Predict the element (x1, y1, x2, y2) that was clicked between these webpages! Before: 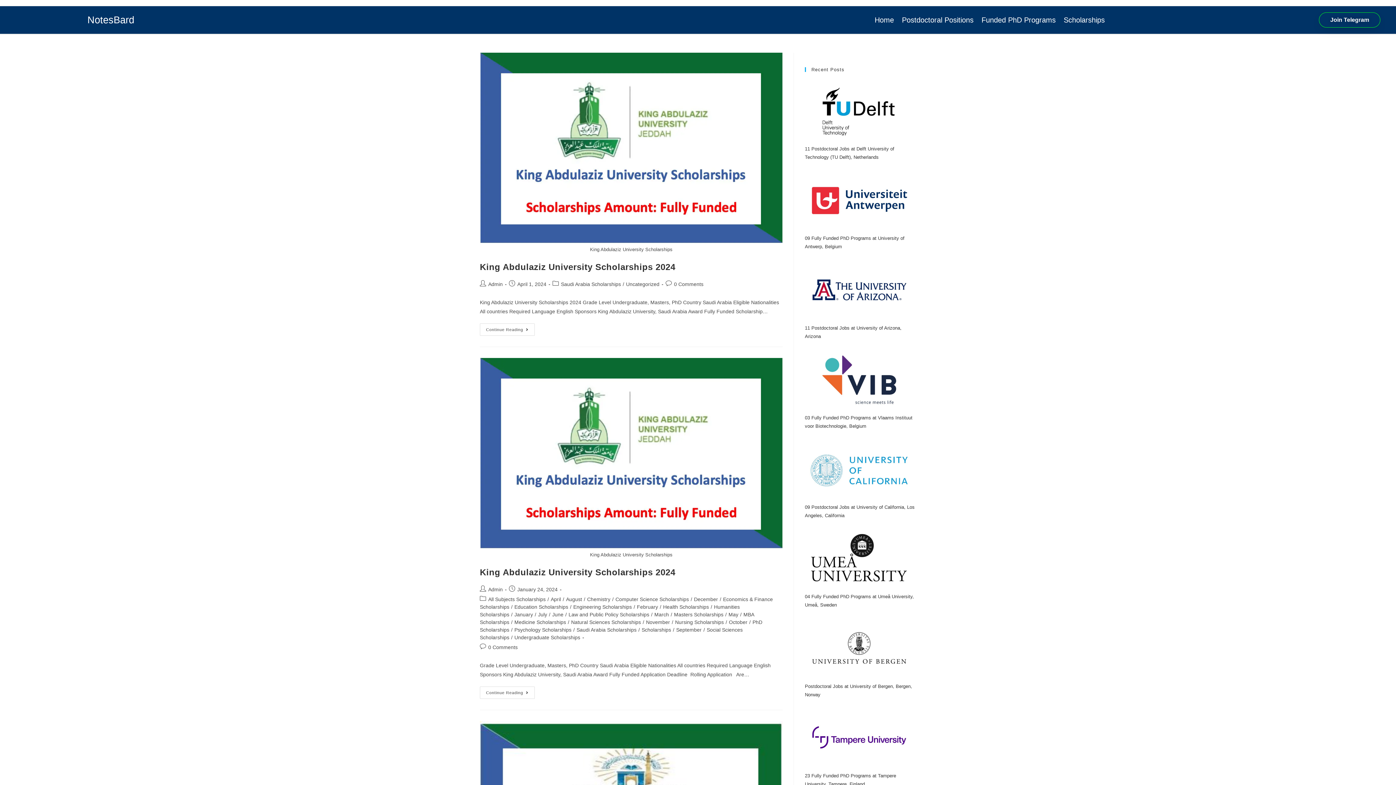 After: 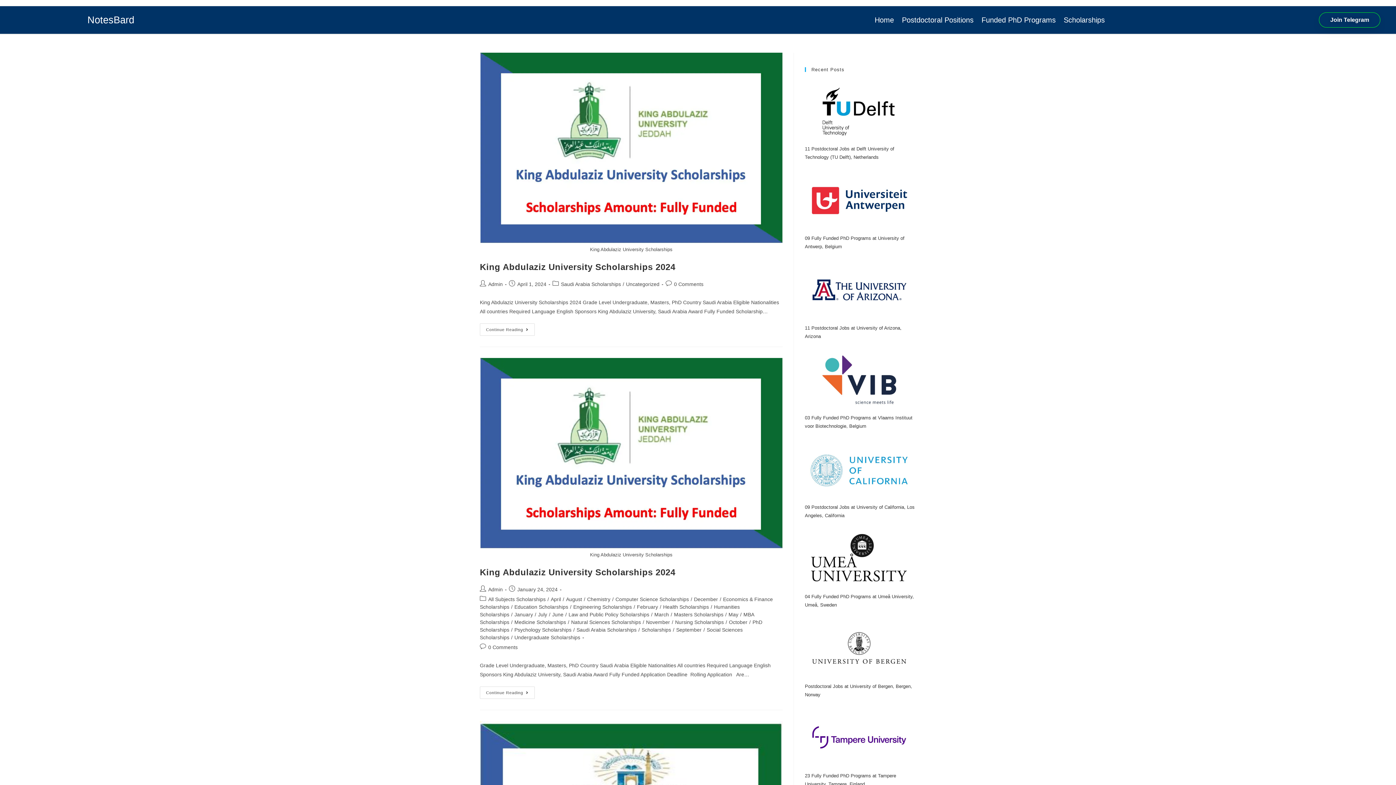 Action: bbox: (576, 627, 636, 633) label: Saudi Arabia Scholarships